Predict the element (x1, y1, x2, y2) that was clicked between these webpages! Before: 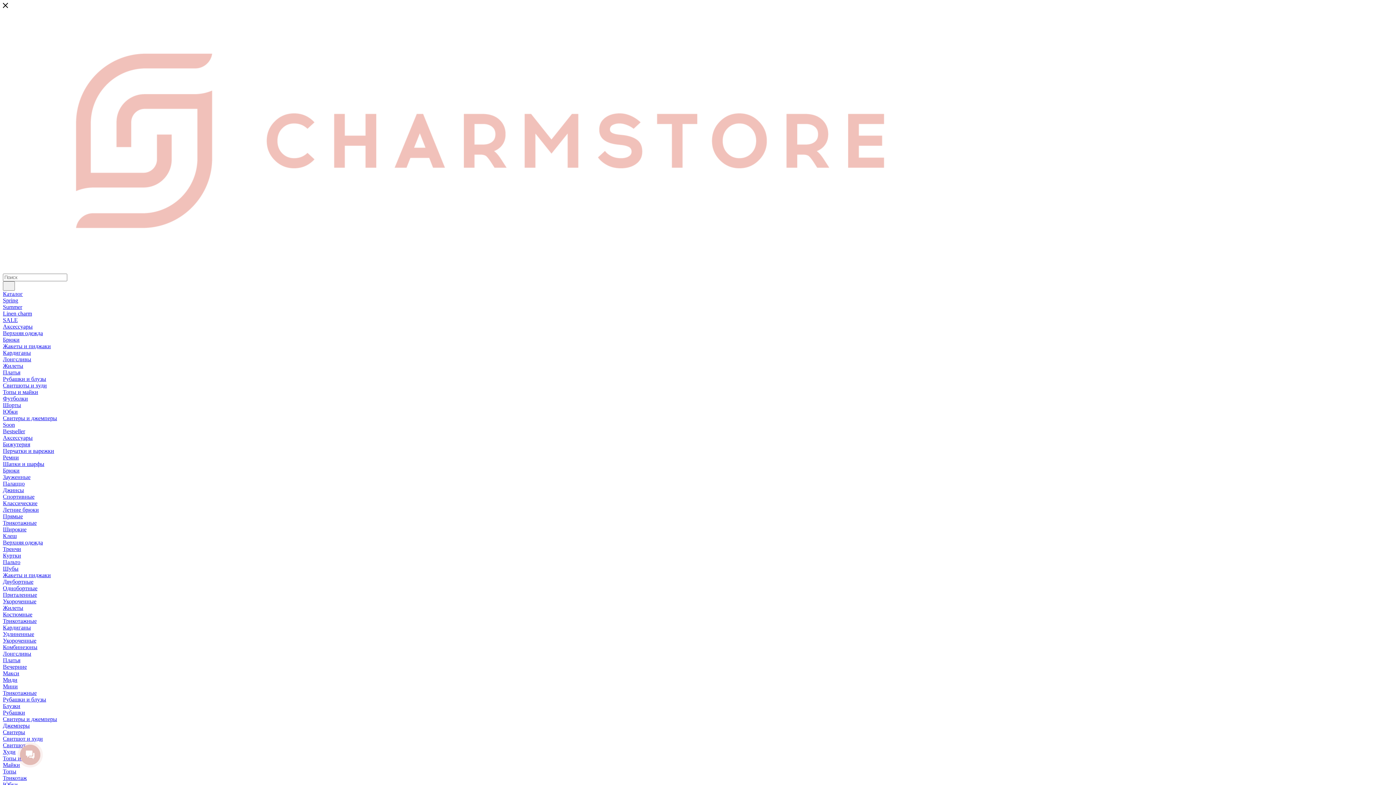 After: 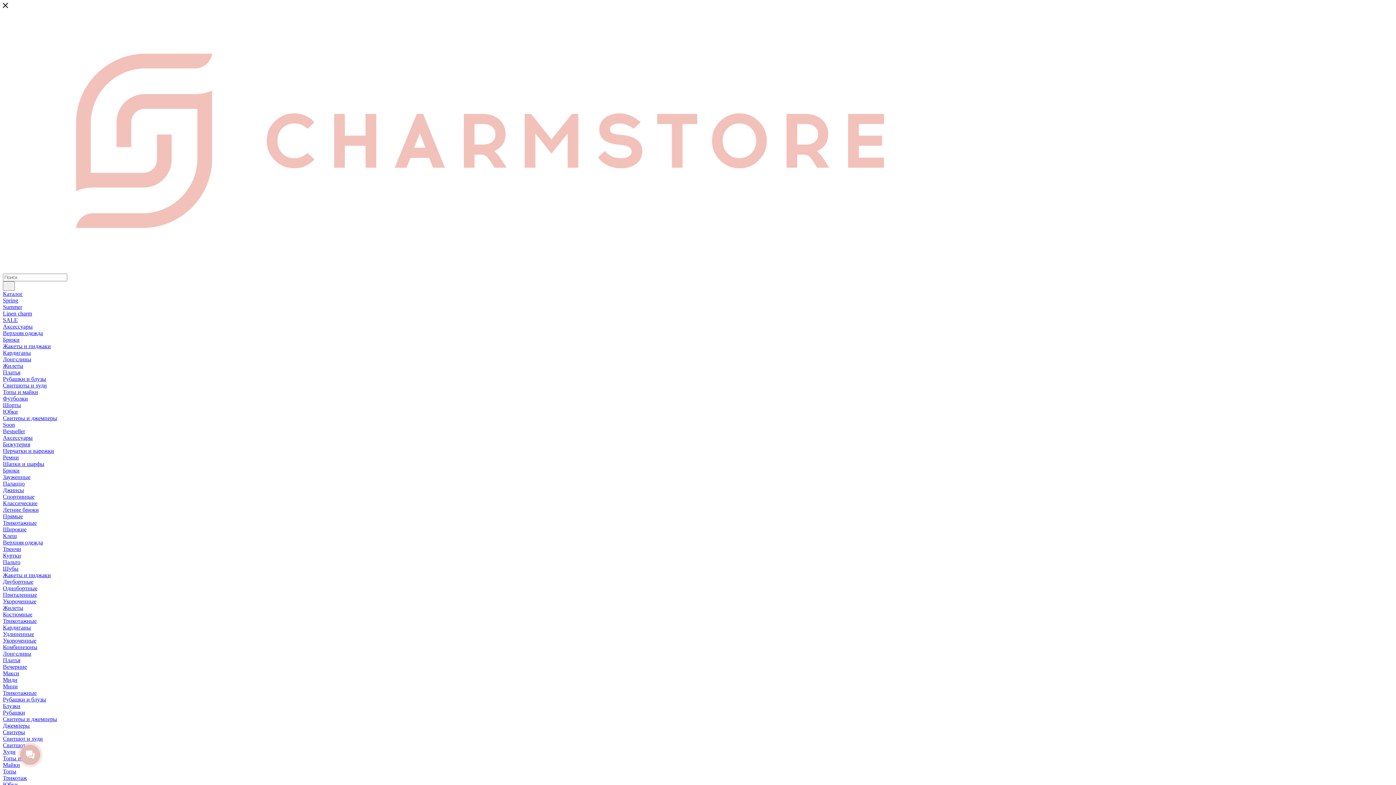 Action: label: Рубашки и блузы bbox: (2, 696, 46, 702)